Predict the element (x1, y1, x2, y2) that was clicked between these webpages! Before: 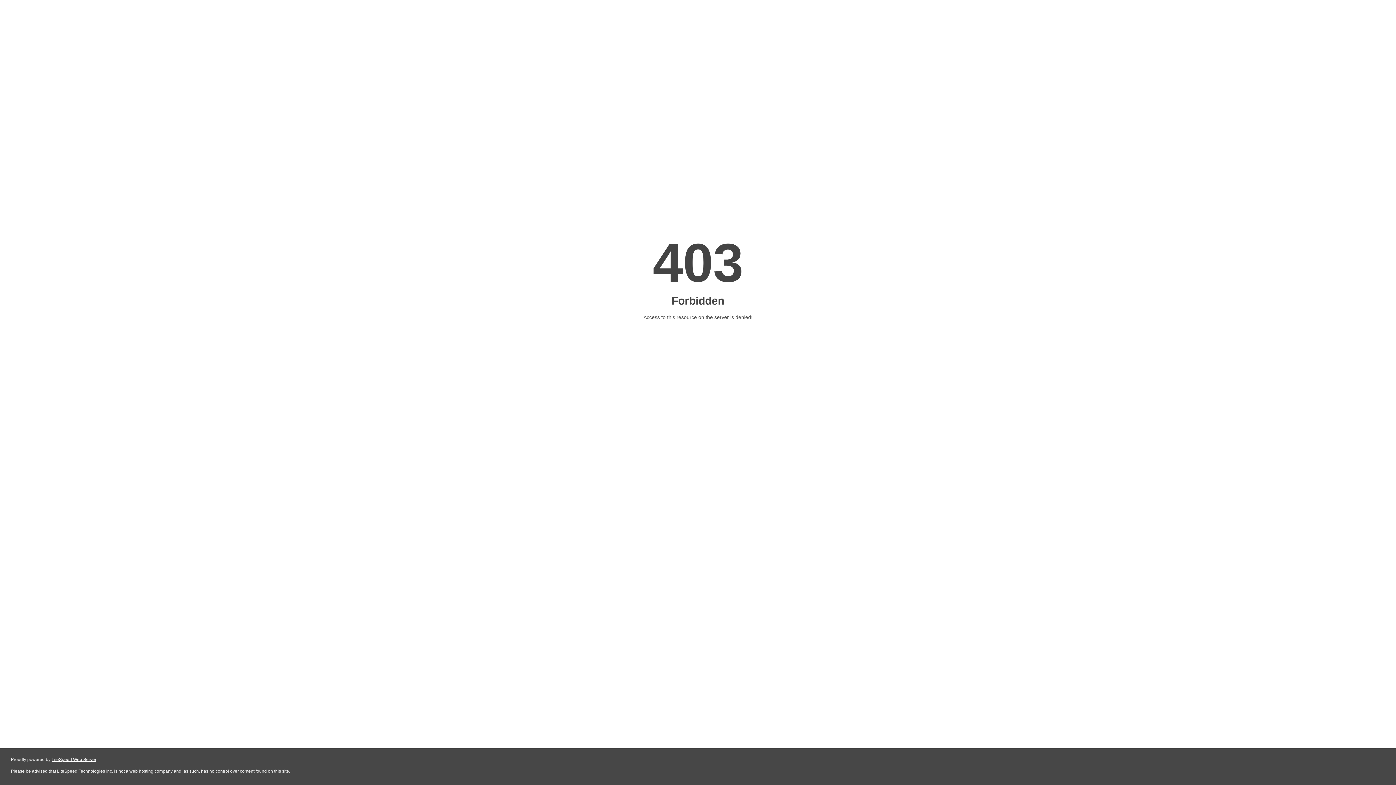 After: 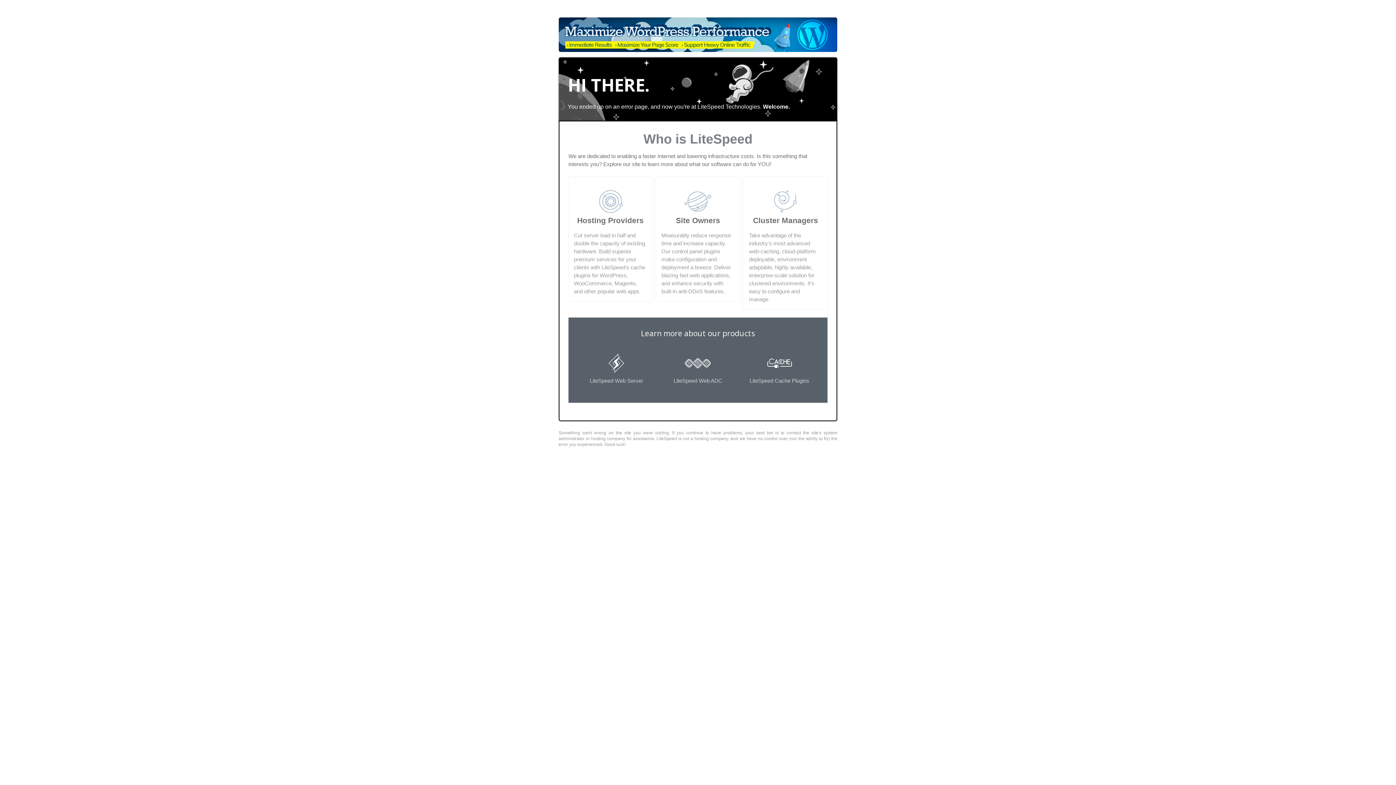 Action: bbox: (51, 757, 96, 762) label: LiteSpeed Web Server